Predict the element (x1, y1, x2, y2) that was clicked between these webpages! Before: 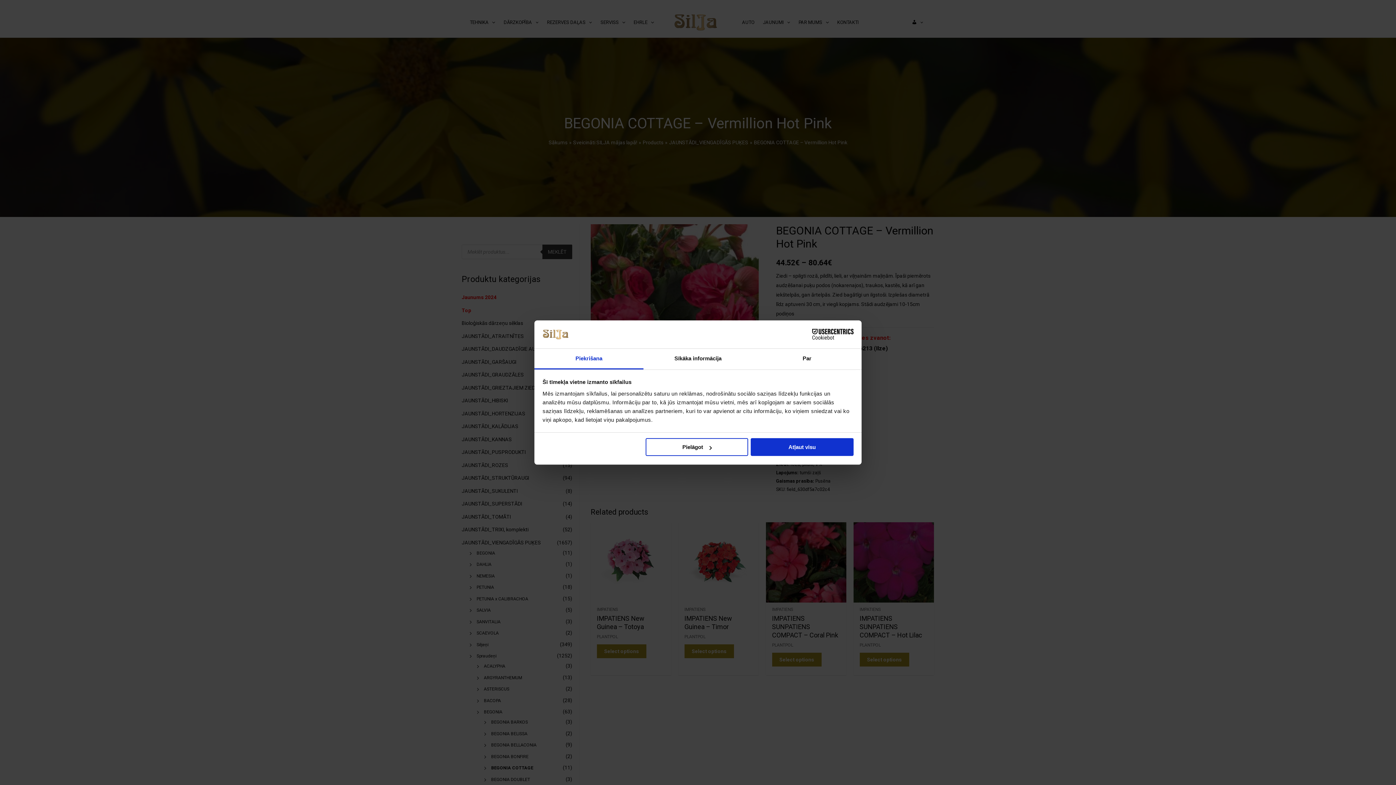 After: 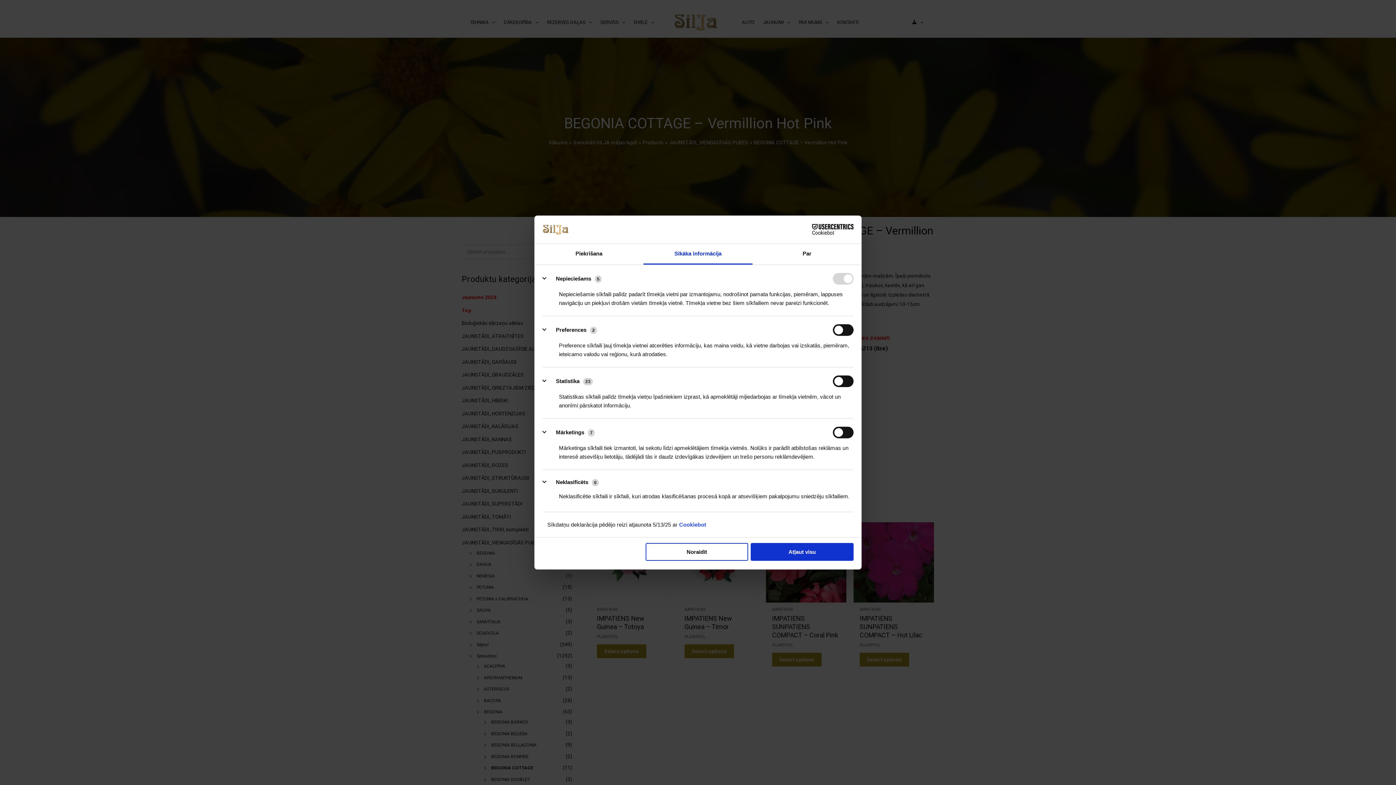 Action: bbox: (645, 438, 748, 456) label: Pielāgot